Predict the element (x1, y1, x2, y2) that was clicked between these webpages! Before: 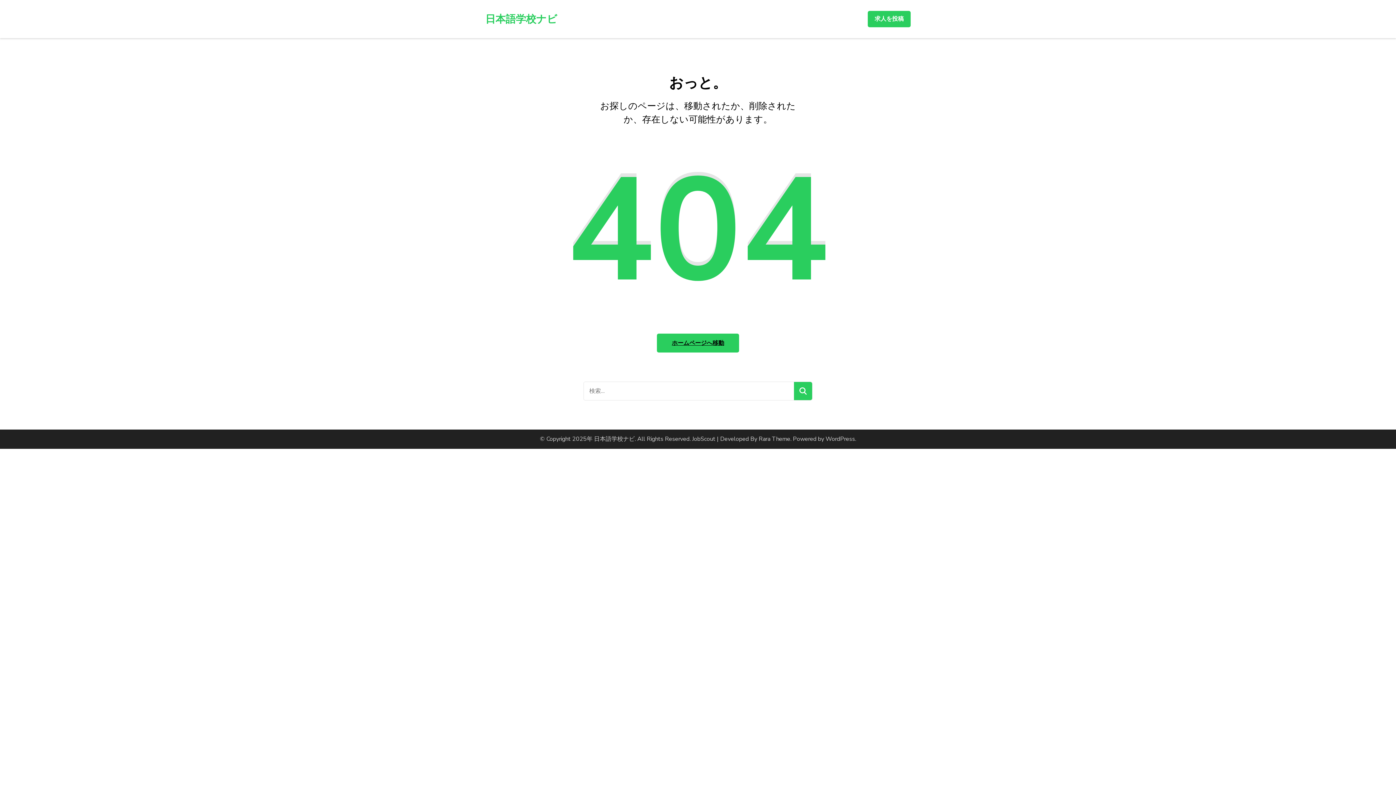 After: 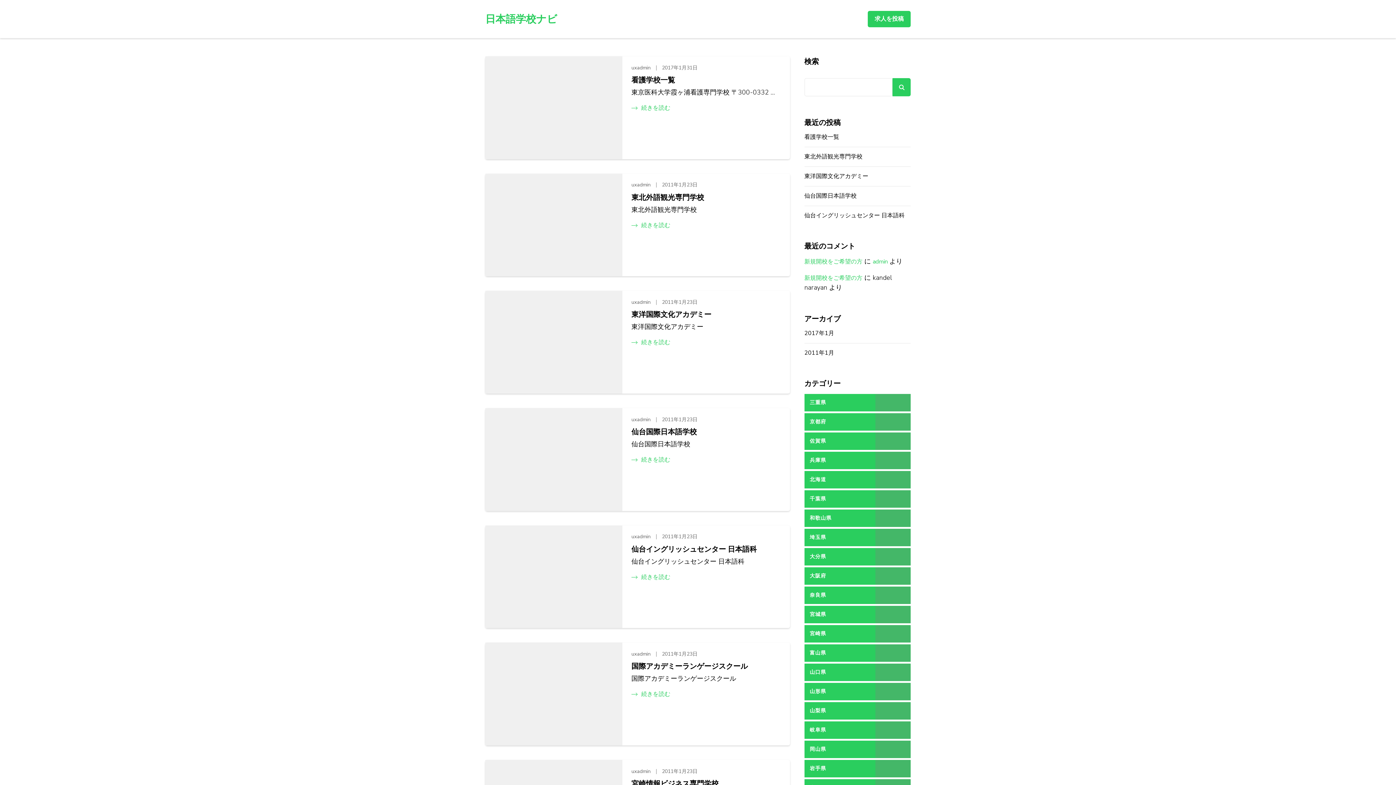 Action: bbox: (485, 12, 557, 26) label: 日本語学校ナビ